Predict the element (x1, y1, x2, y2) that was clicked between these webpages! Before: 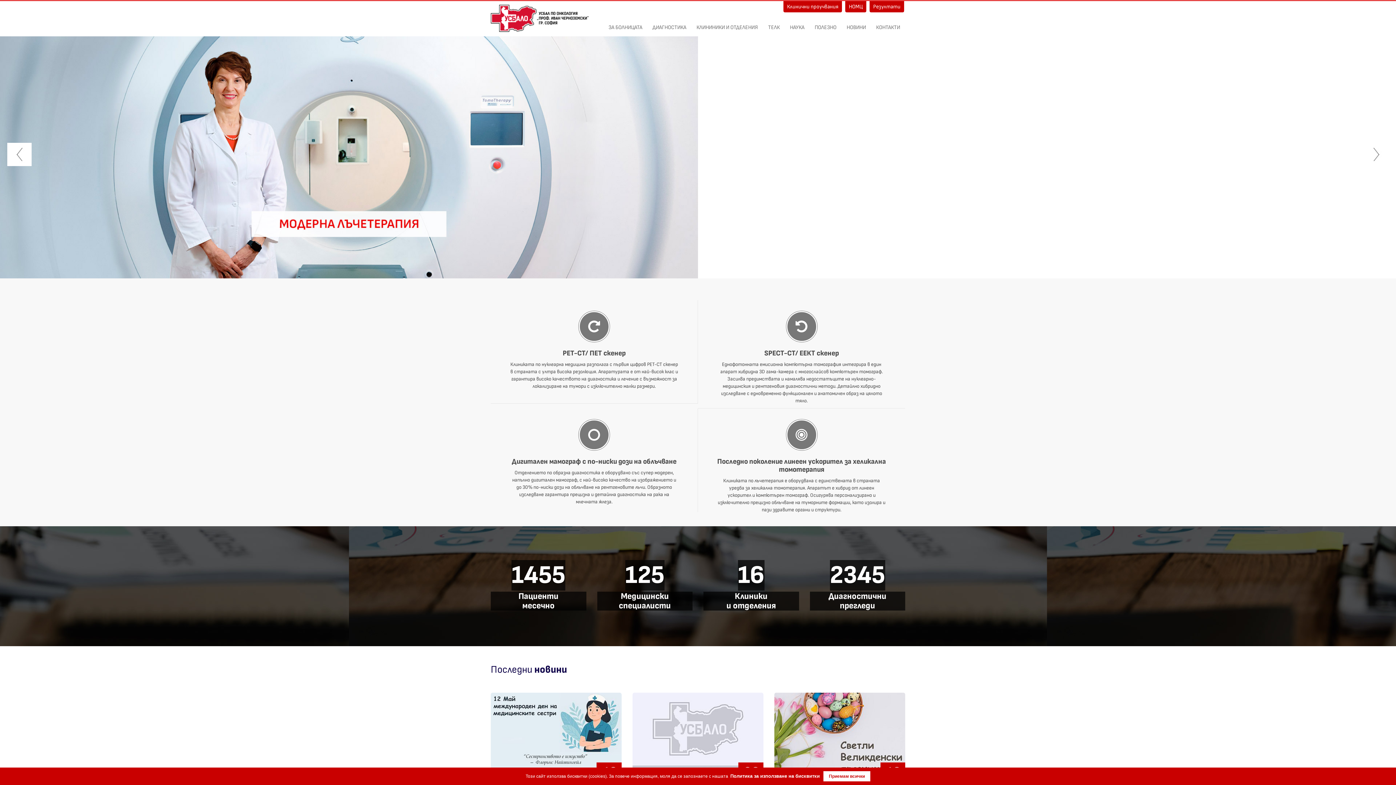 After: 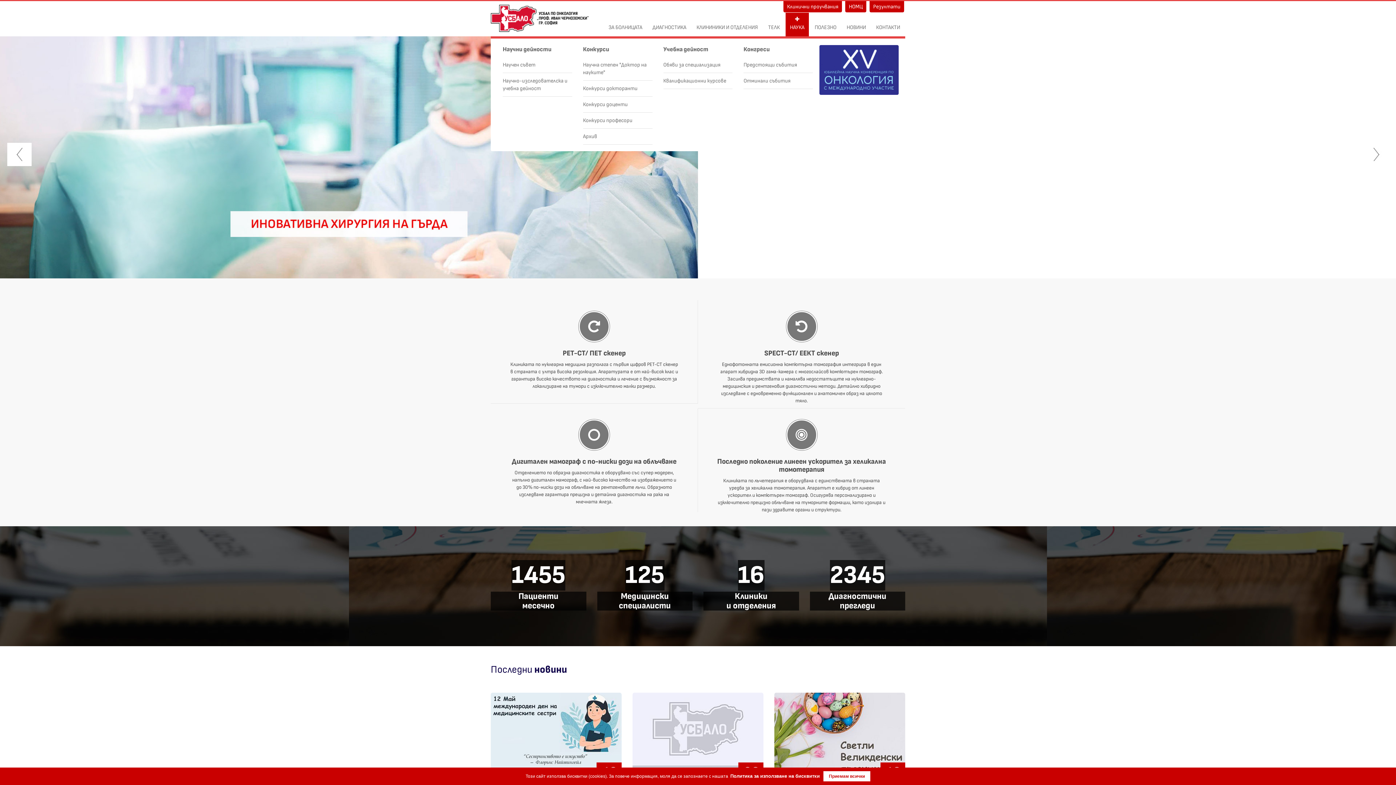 Action: bbox: (785, 1, 809, 36) label: НАУКА